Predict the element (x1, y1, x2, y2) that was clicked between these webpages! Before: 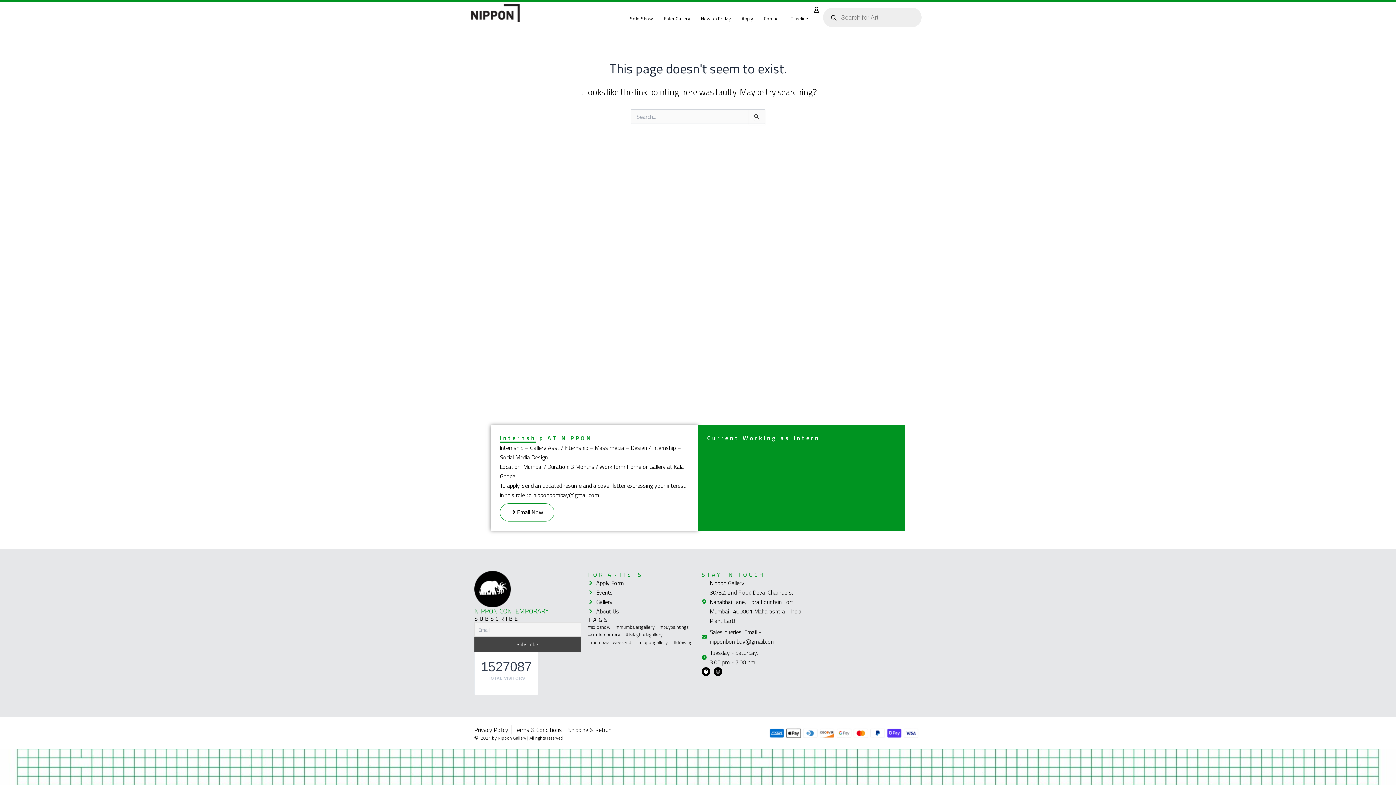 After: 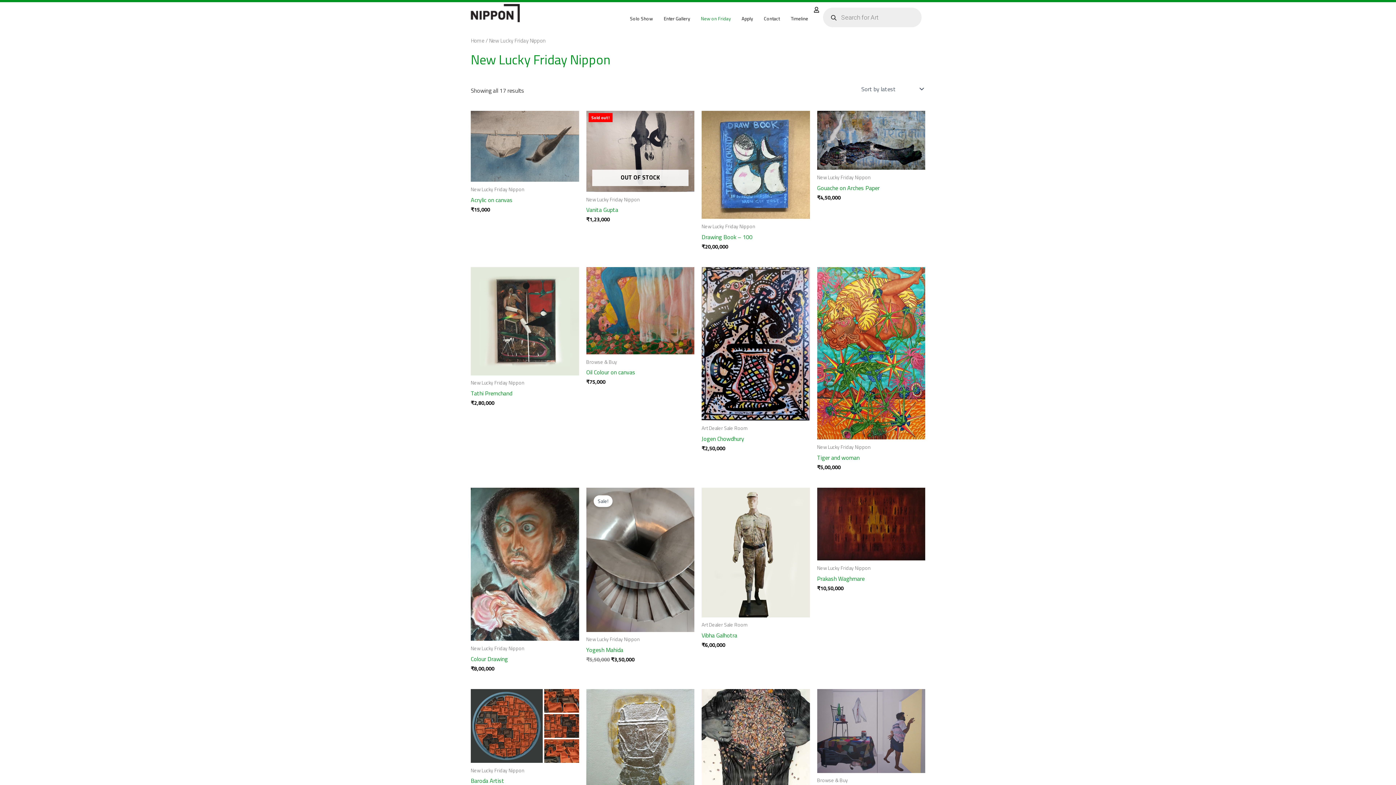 Action: label: New on Friday bbox: (695, 4, 736, 33)